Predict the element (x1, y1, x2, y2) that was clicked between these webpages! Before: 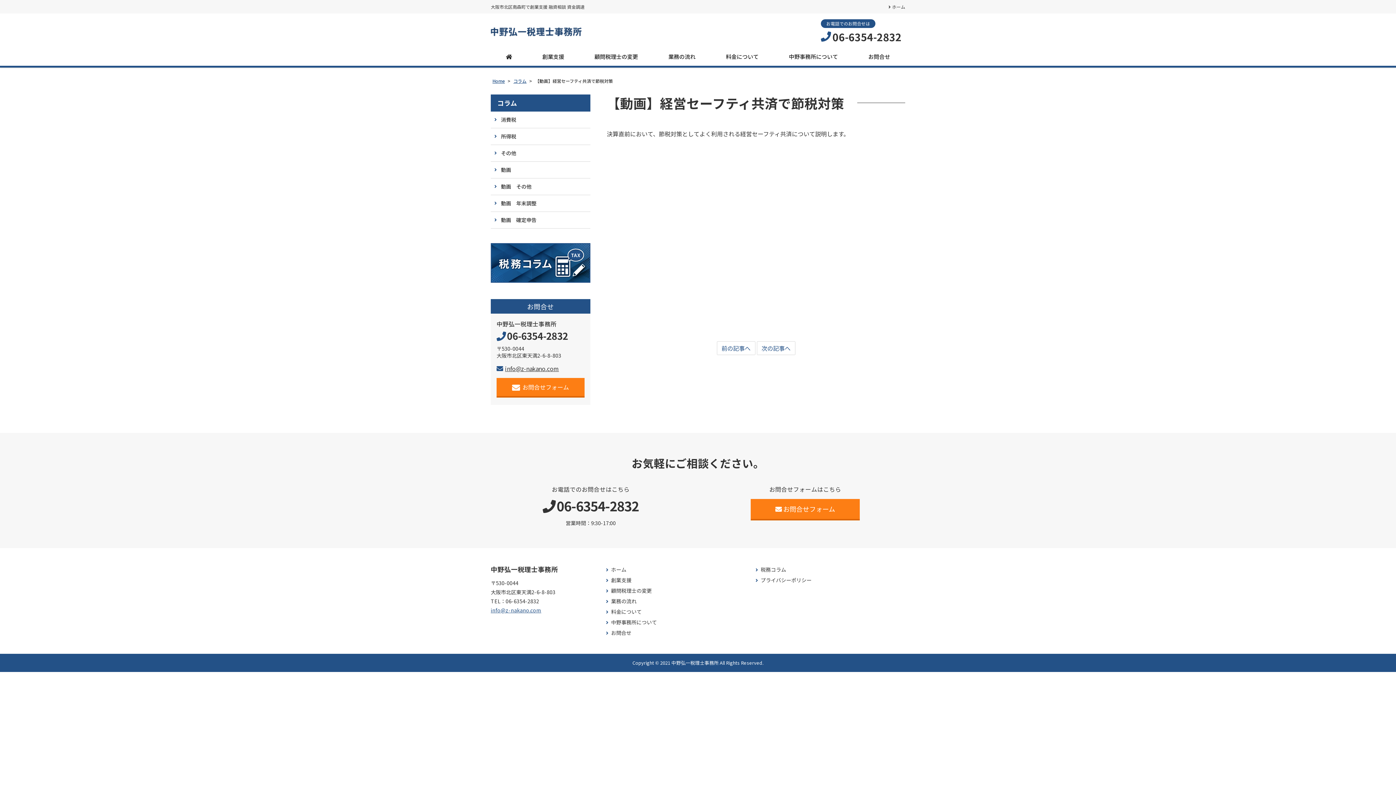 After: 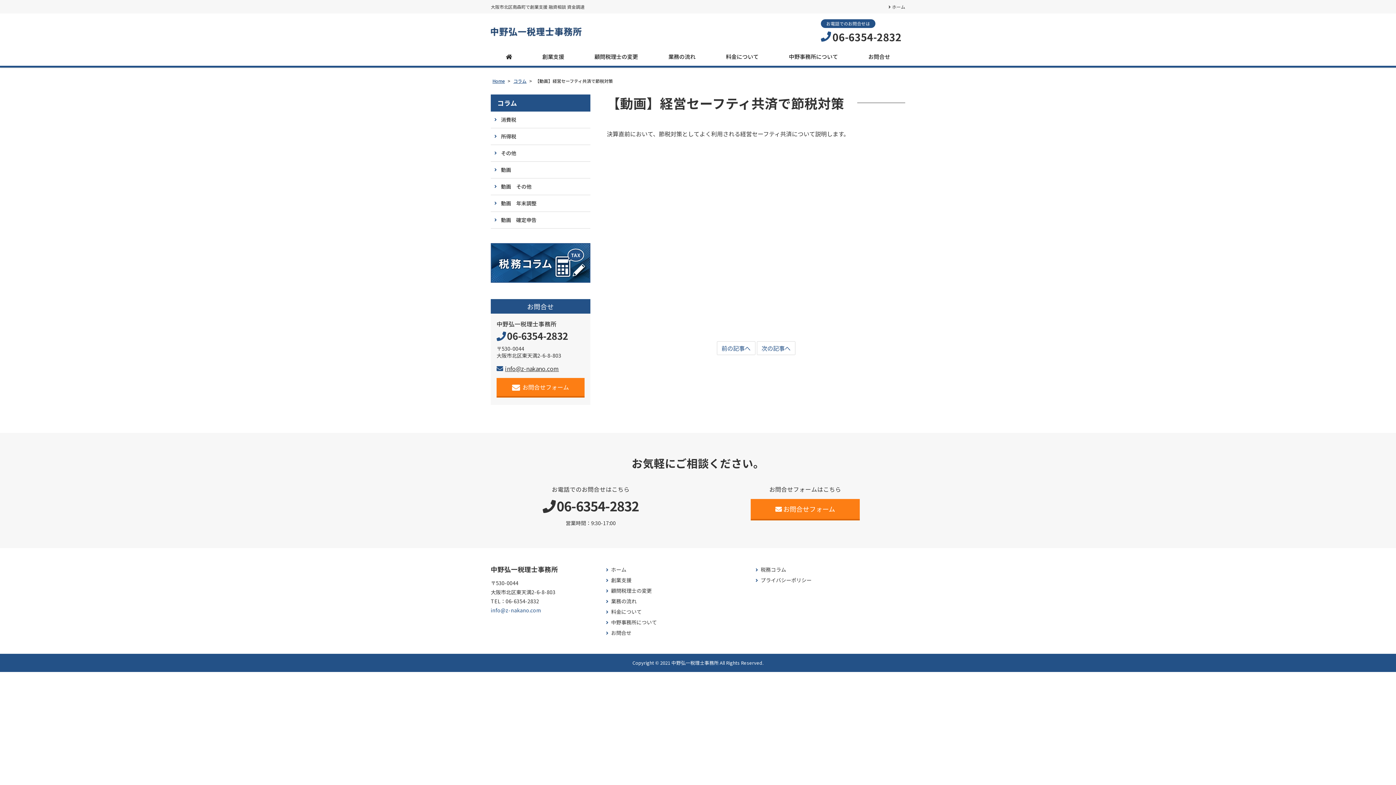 Action: label: info@z-nakano.com bbox: (490, 607, 541, 614)